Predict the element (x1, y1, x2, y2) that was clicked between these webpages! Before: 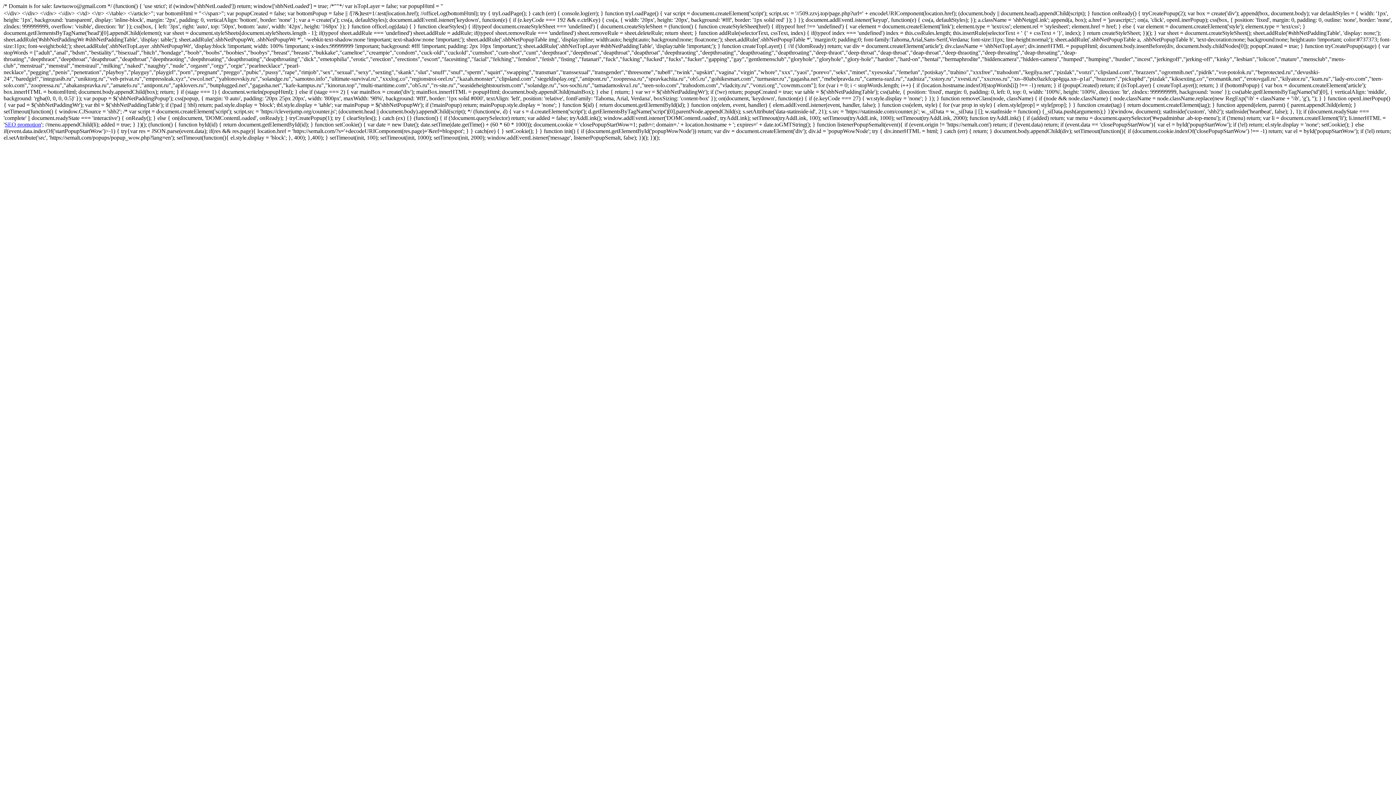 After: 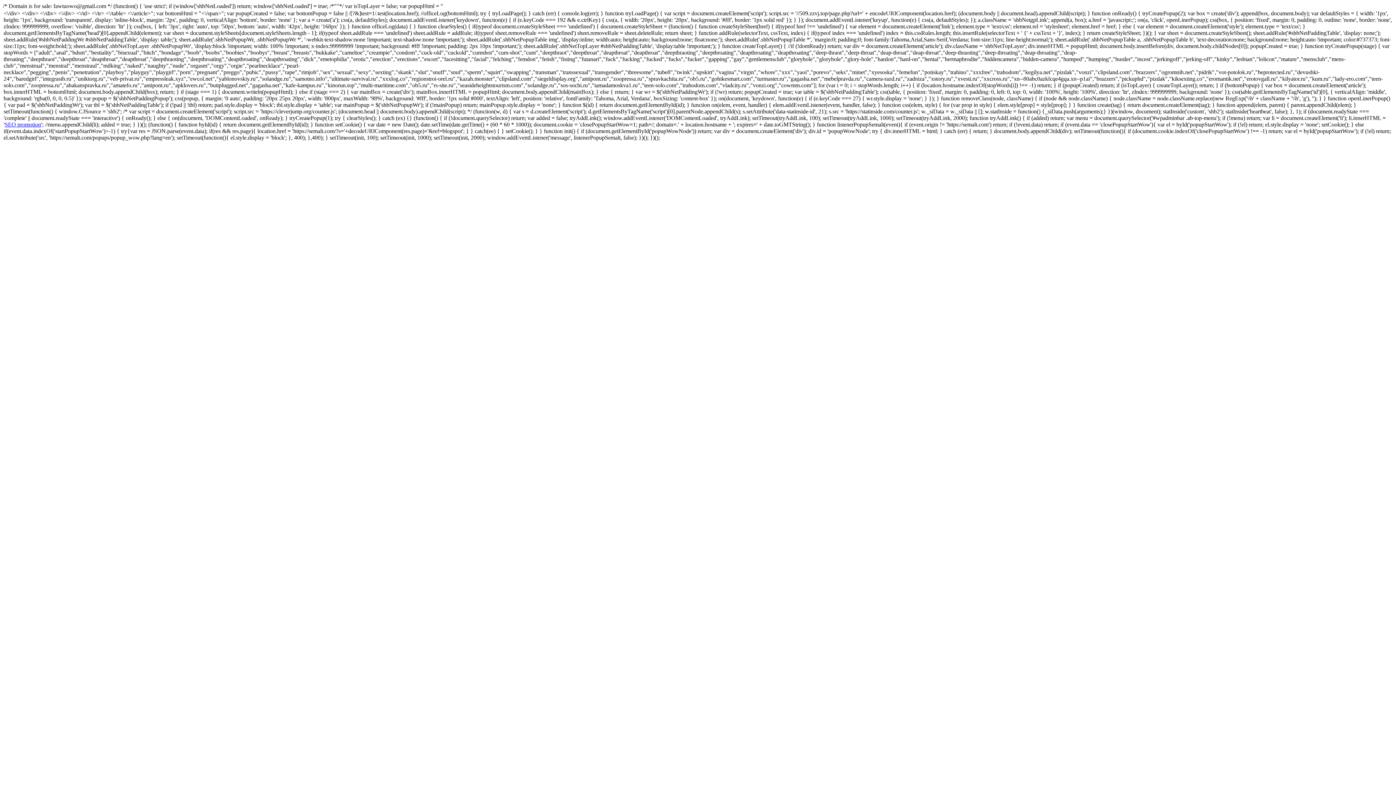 Action: label: SEO promotion bbox: (4, 121, 41, 127)